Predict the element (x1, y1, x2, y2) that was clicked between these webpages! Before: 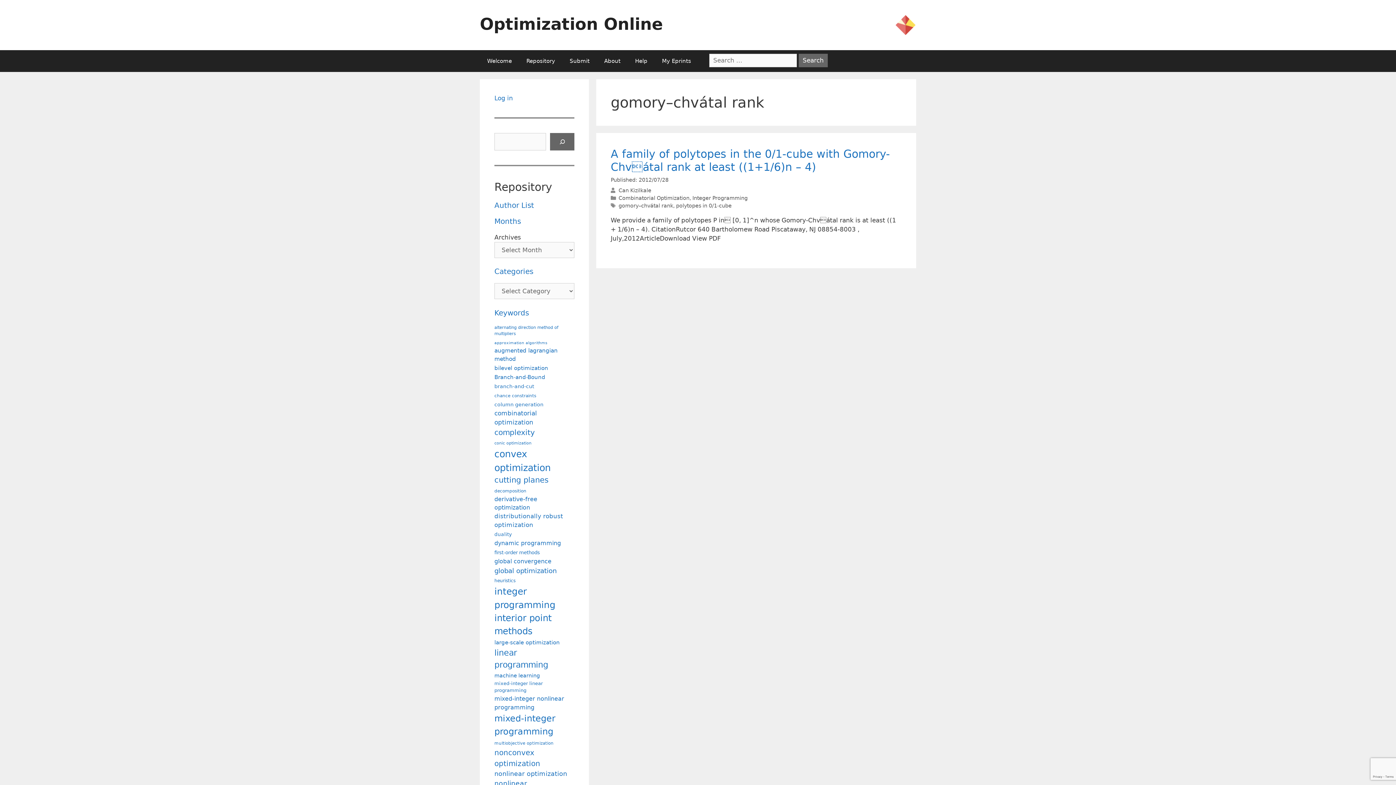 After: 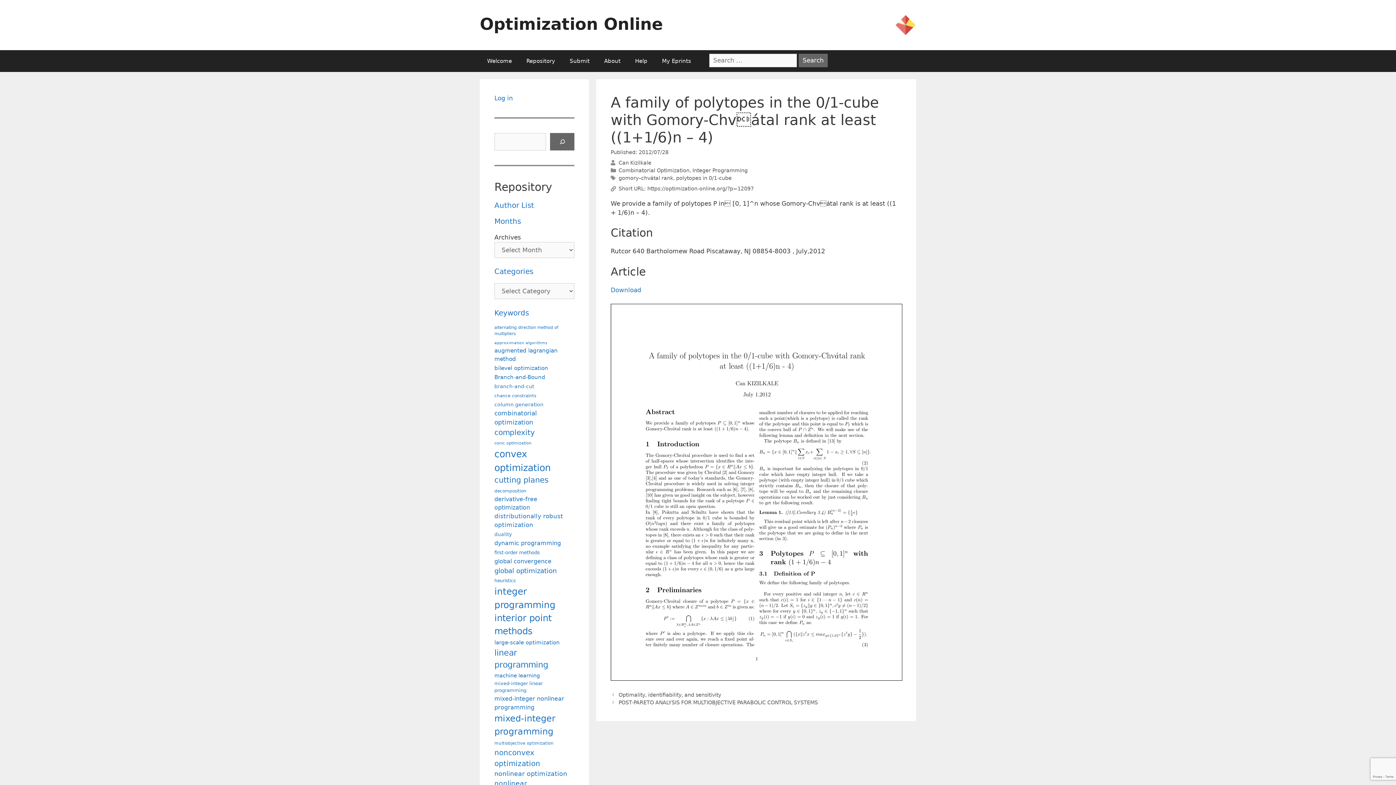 Action: label: A family of polytopes in the 0/1-cube with Gomory-Chvátal rank at least ((1+1/6)n – 4) bbox: (610, 147, 890, 173)